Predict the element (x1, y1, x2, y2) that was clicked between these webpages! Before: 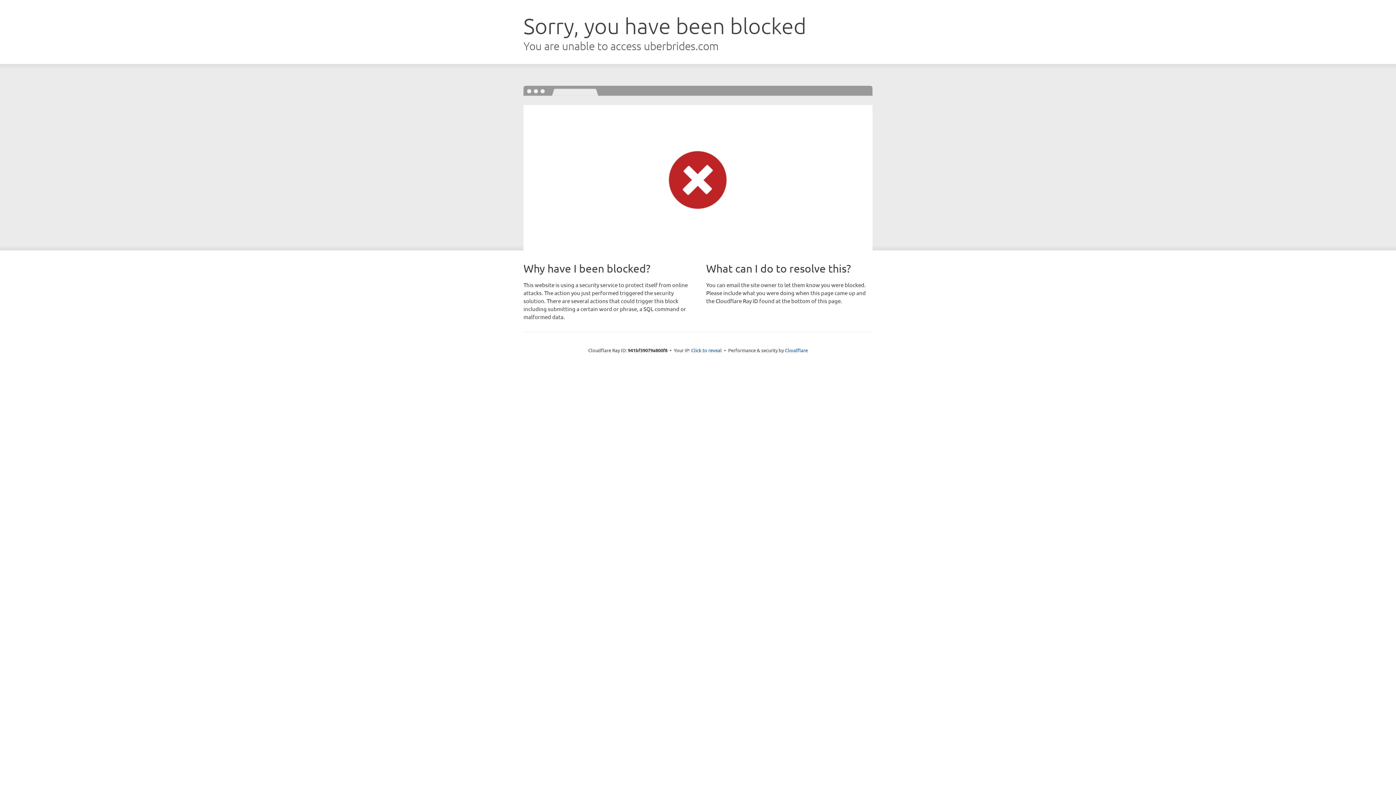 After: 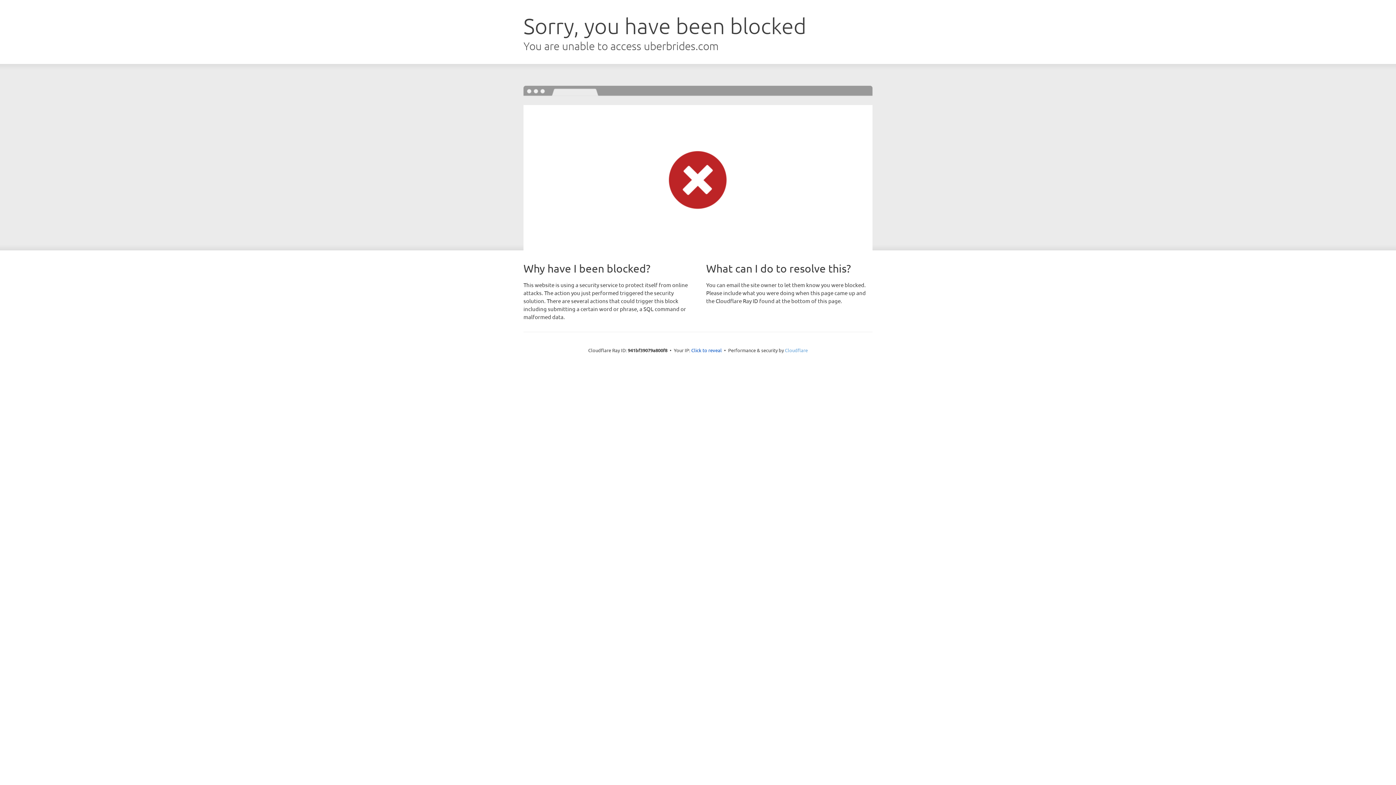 Action: label: Cloudflare bbox: (785, 347, 808, 353)